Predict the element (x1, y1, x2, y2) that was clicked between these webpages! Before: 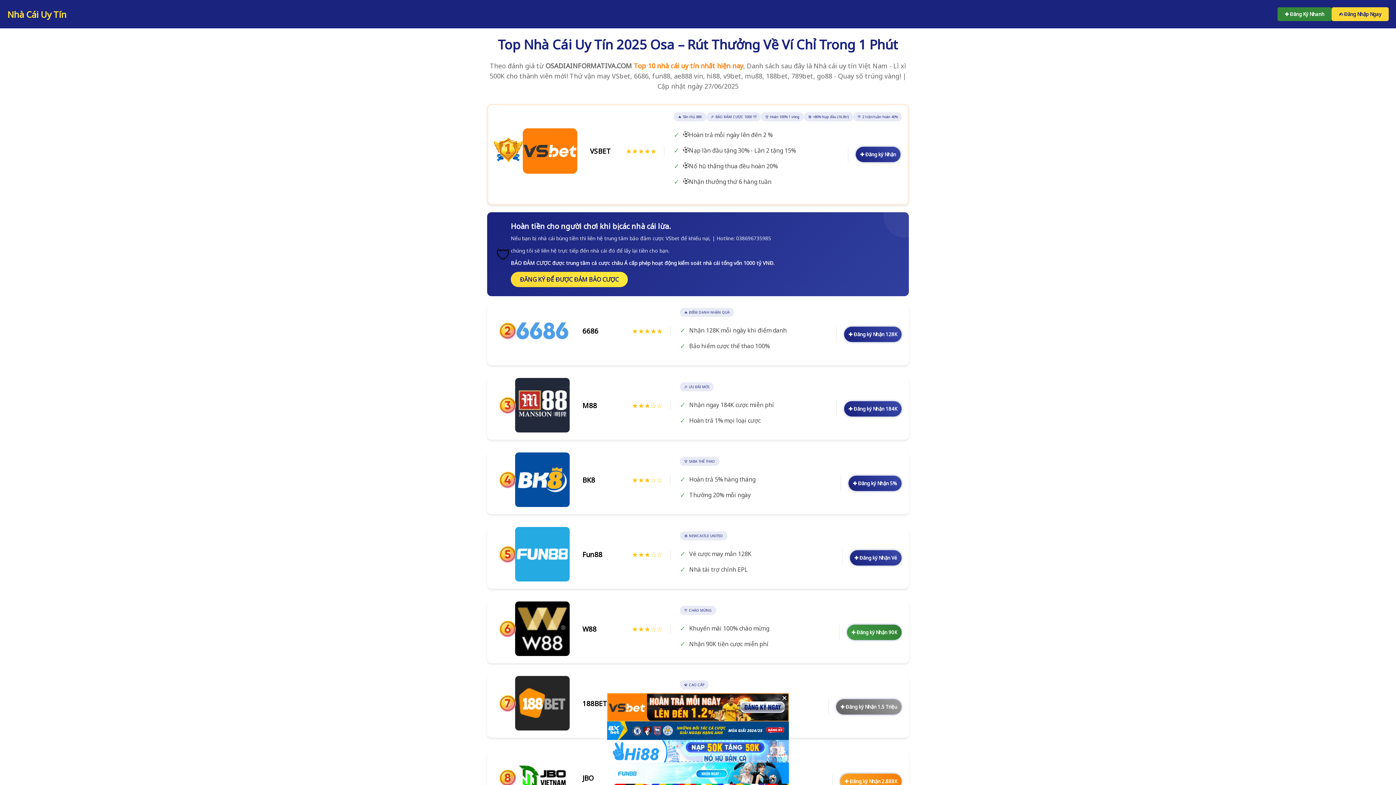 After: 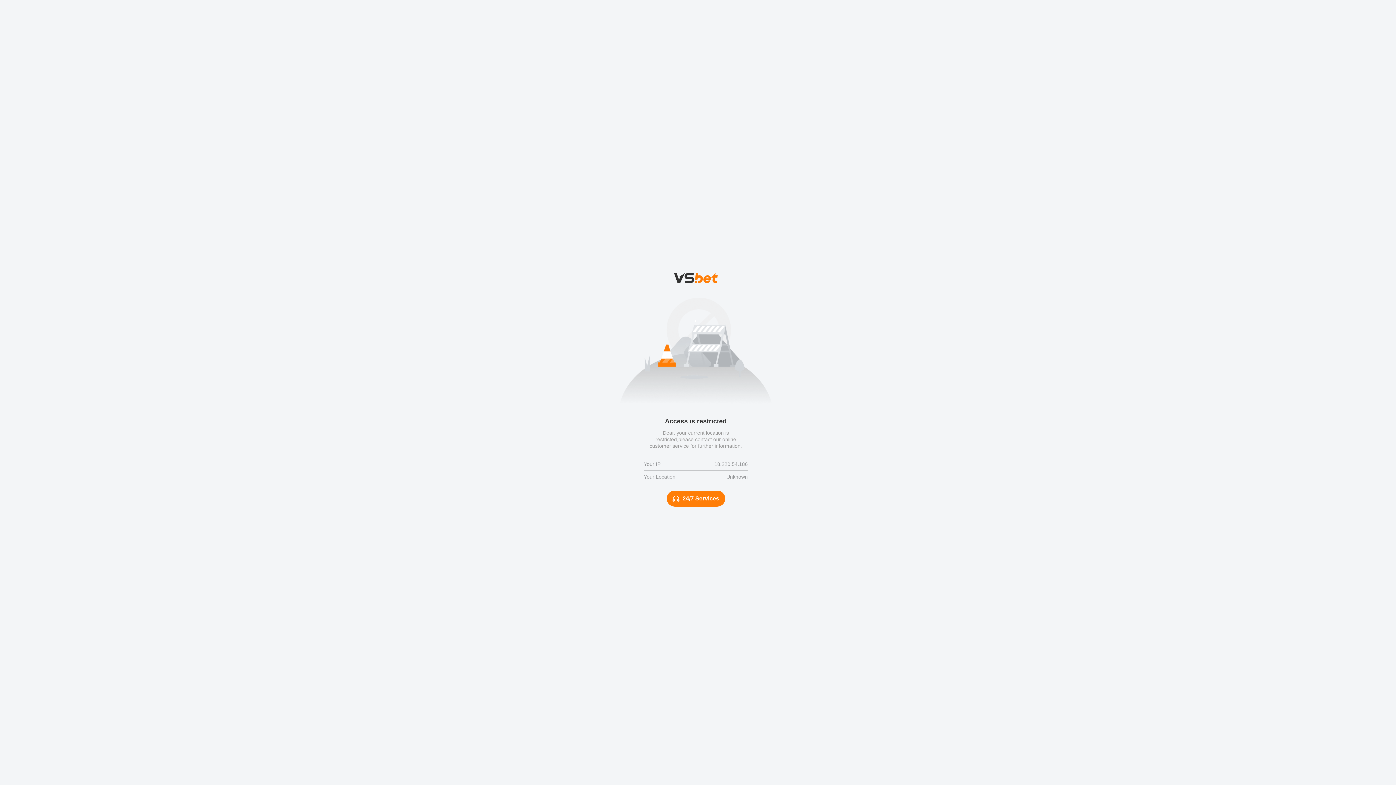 Action: label: ✚ Đăng ký Nhận 2.888K bbox: (840, 774, 901, 789)